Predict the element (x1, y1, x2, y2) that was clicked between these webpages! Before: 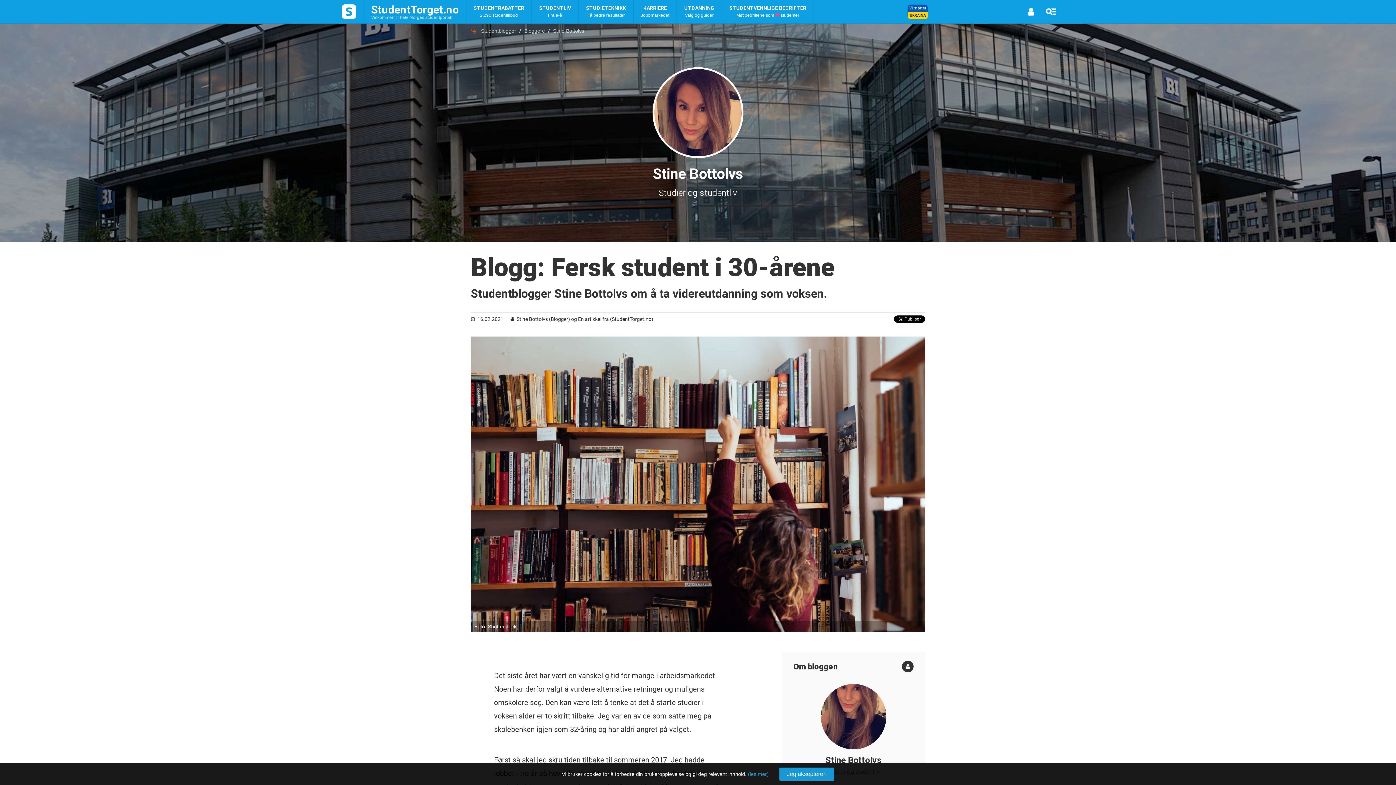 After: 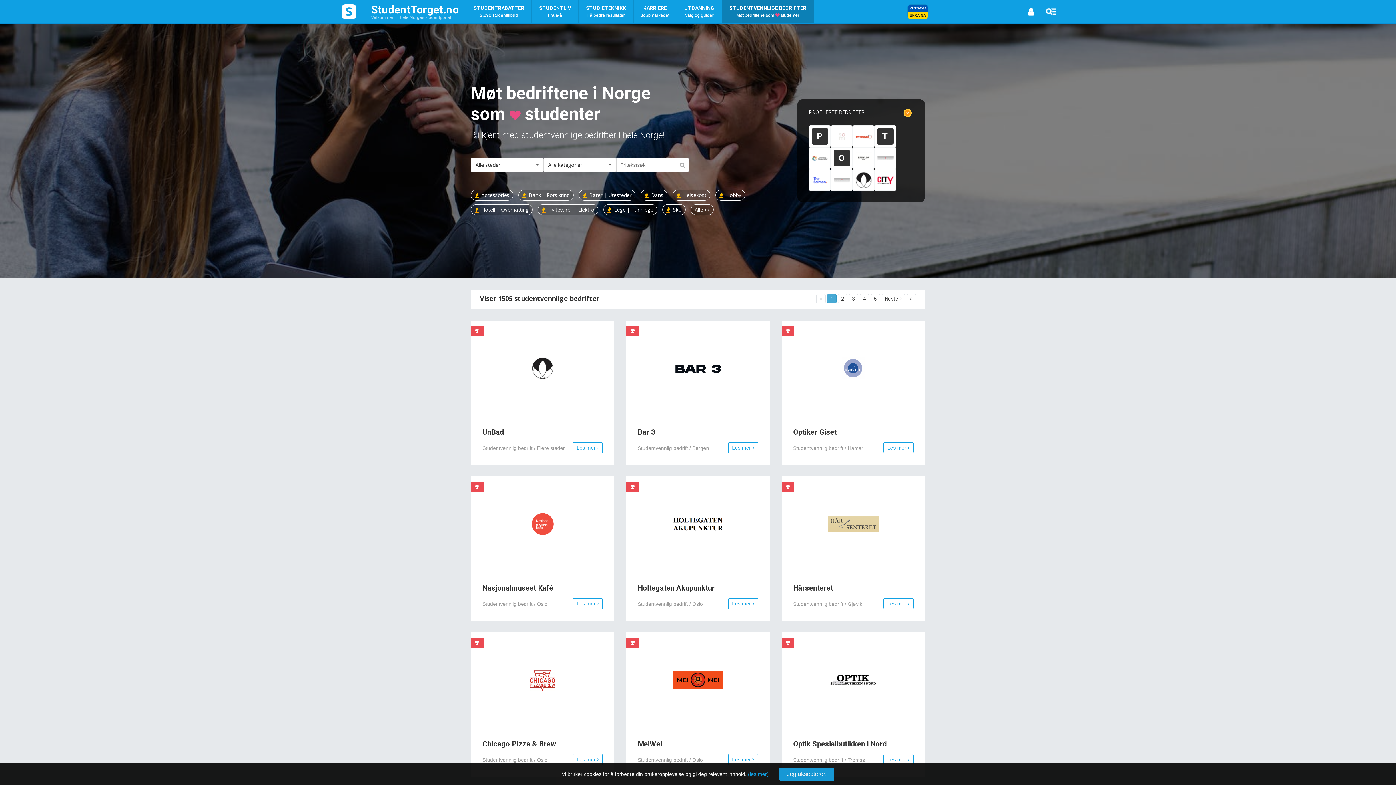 Action: bbox: (722, 0, 814, 23) label: STUDENTVENNLIGE BEDRIFTER
Møt bedriftene som 
 studenter